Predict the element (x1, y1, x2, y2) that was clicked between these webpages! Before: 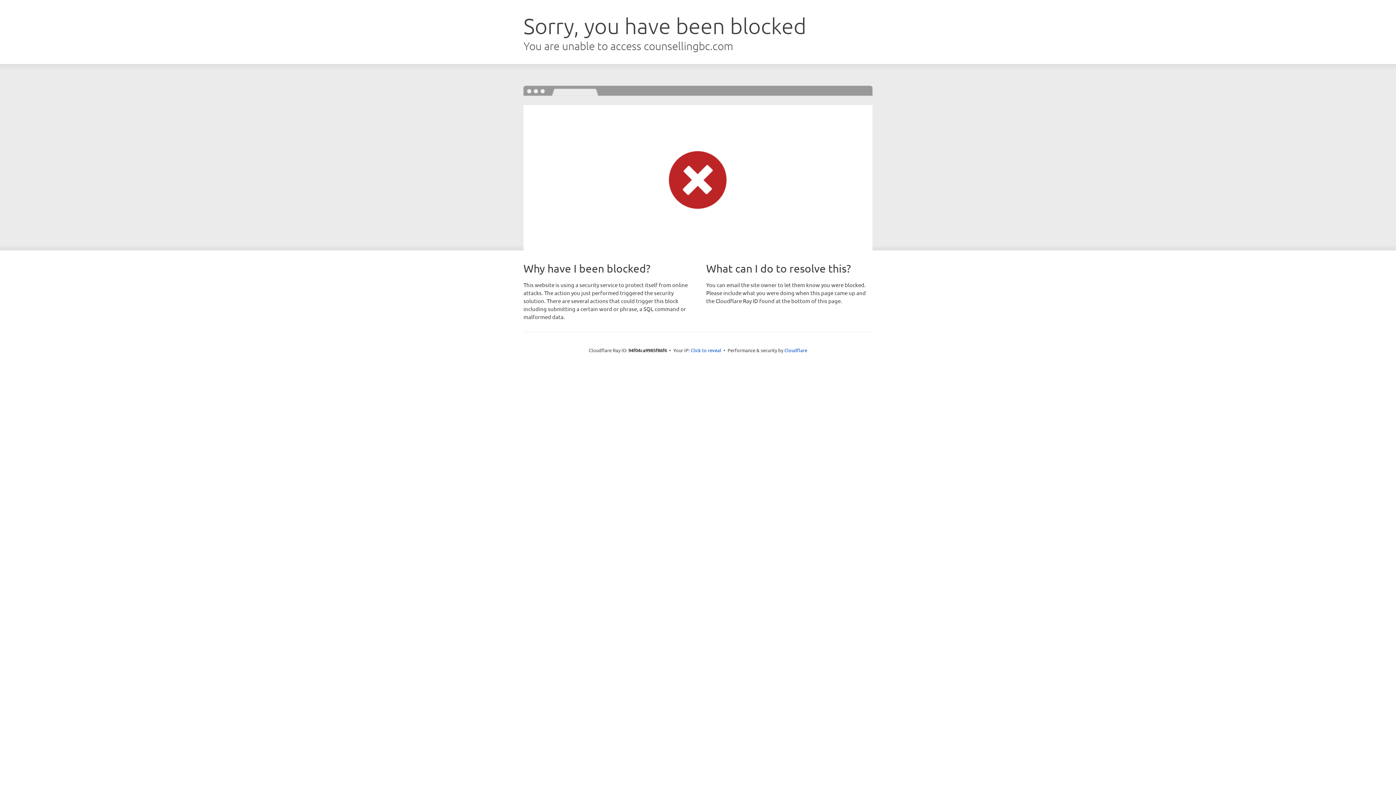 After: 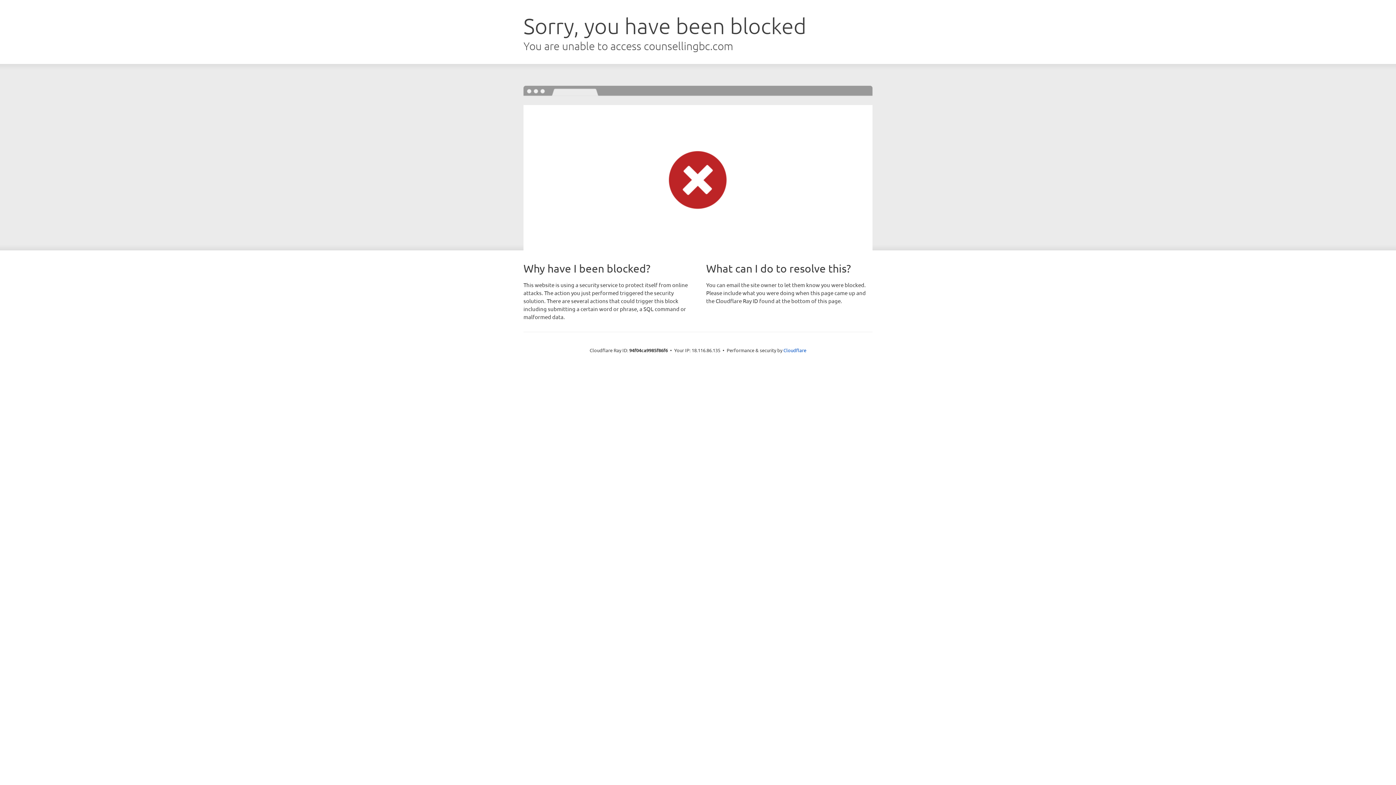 Action: bbox: (690, 346, 721, 353) label: Click to reveal